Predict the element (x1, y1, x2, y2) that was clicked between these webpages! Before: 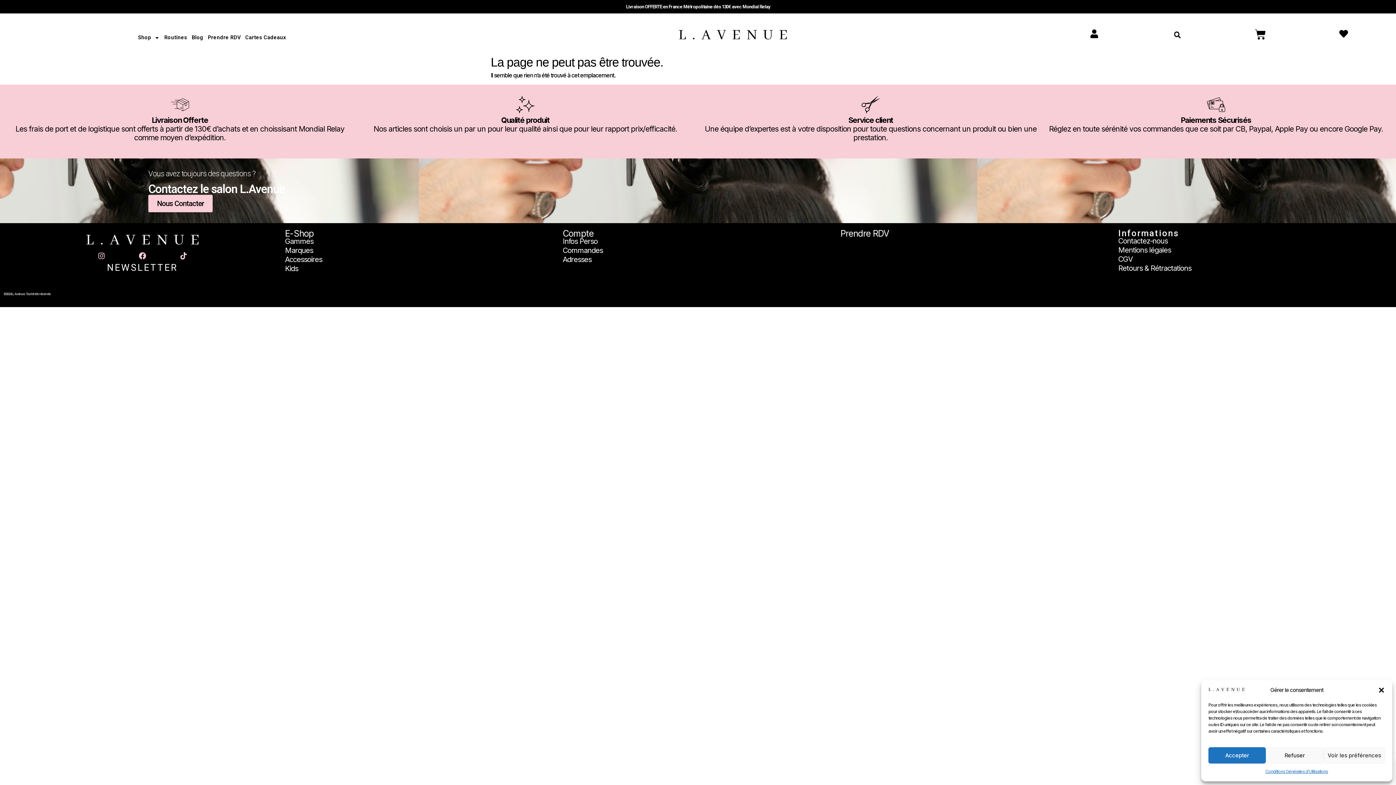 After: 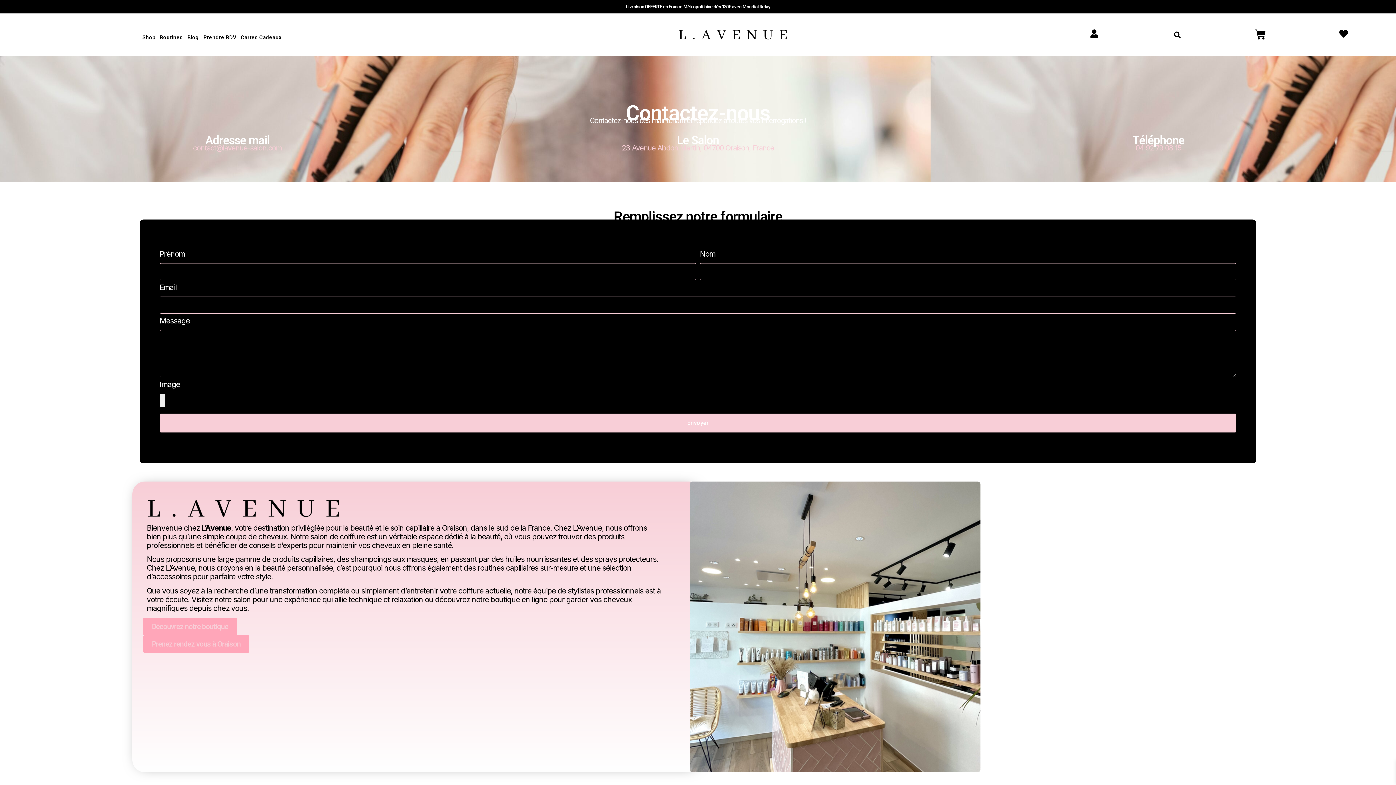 Action: label: Contactez-nous bbox: (1118, 236, 1168, 245)